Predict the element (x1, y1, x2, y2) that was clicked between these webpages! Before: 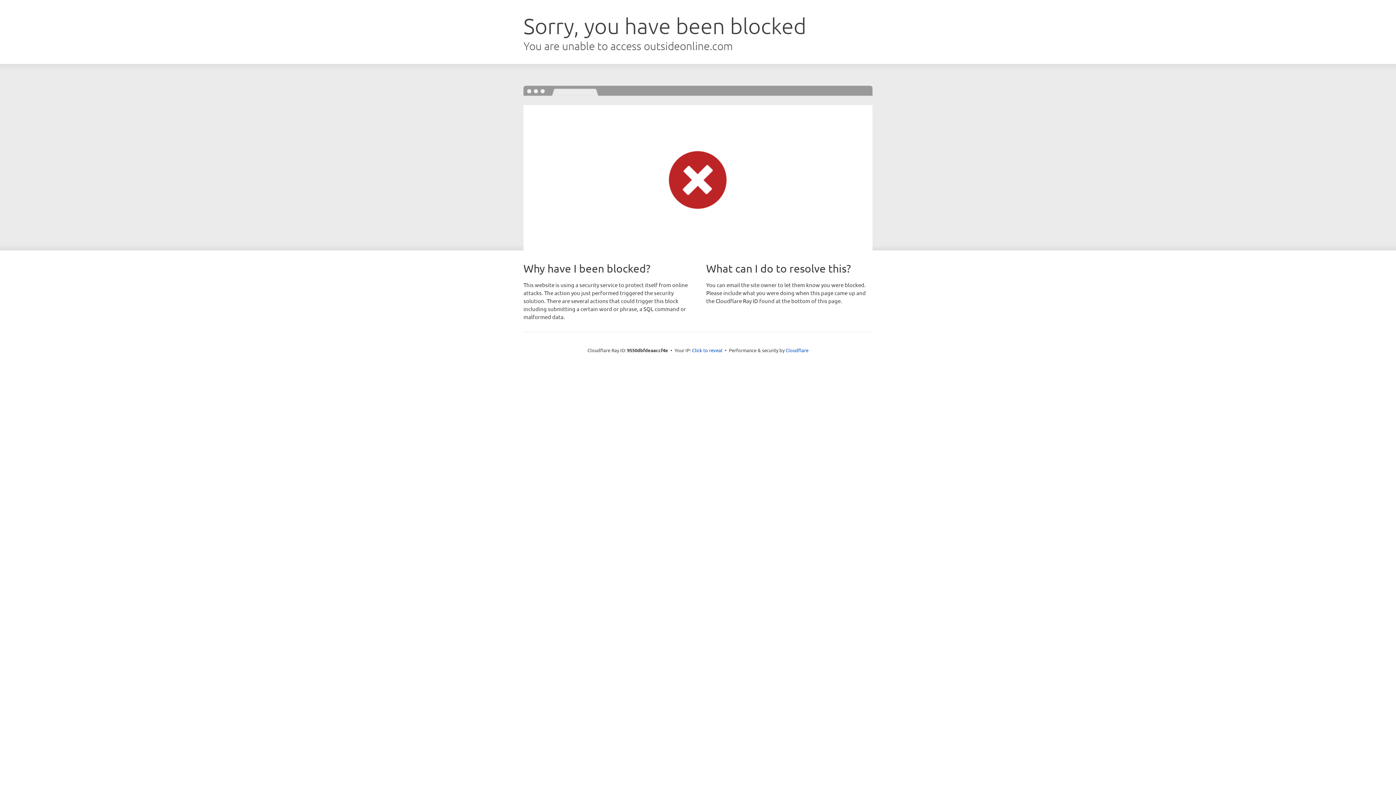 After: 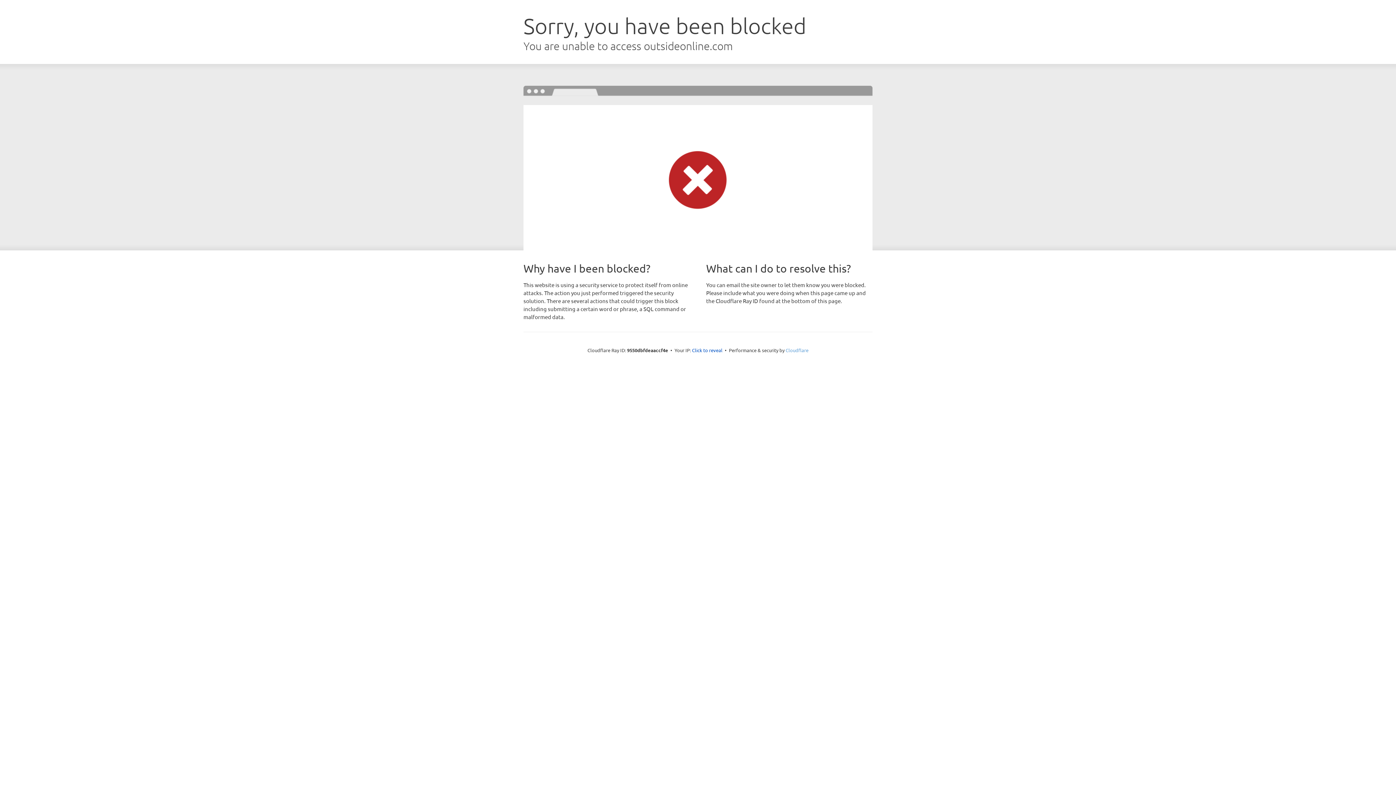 Action: label: Cloudflare bbox: (785, 347, 808, 353)